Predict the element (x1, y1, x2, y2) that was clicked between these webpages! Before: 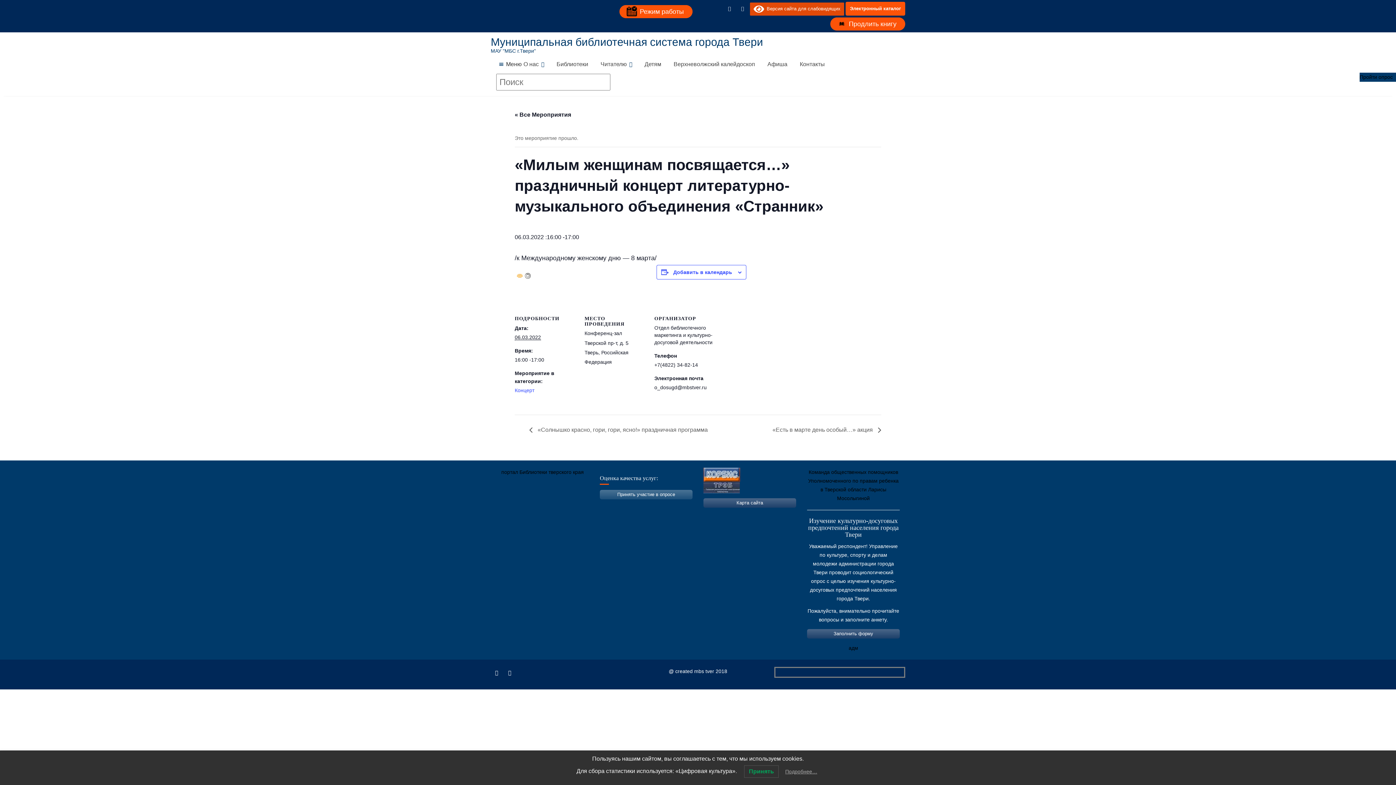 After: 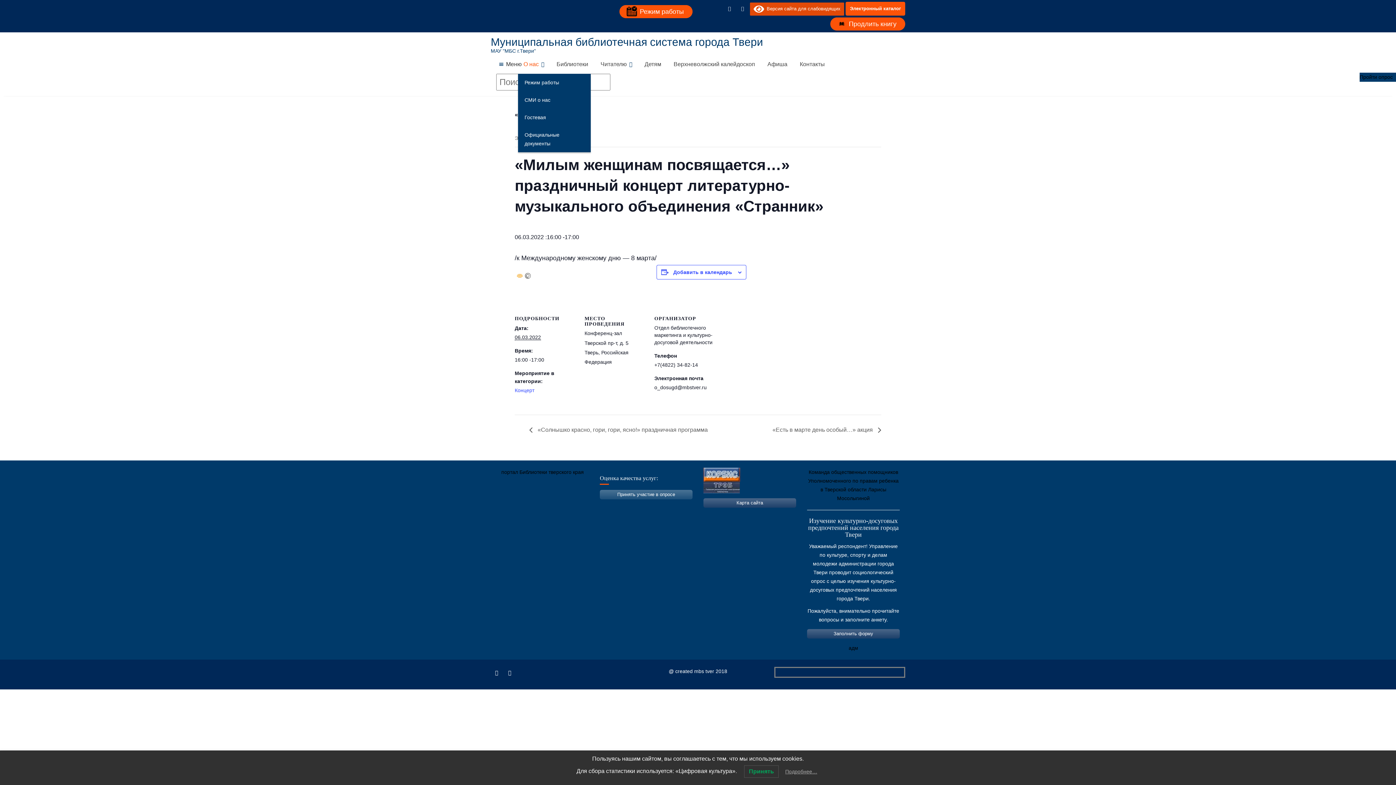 Action: bbox: (518, 55, 549, 73) label: О нас